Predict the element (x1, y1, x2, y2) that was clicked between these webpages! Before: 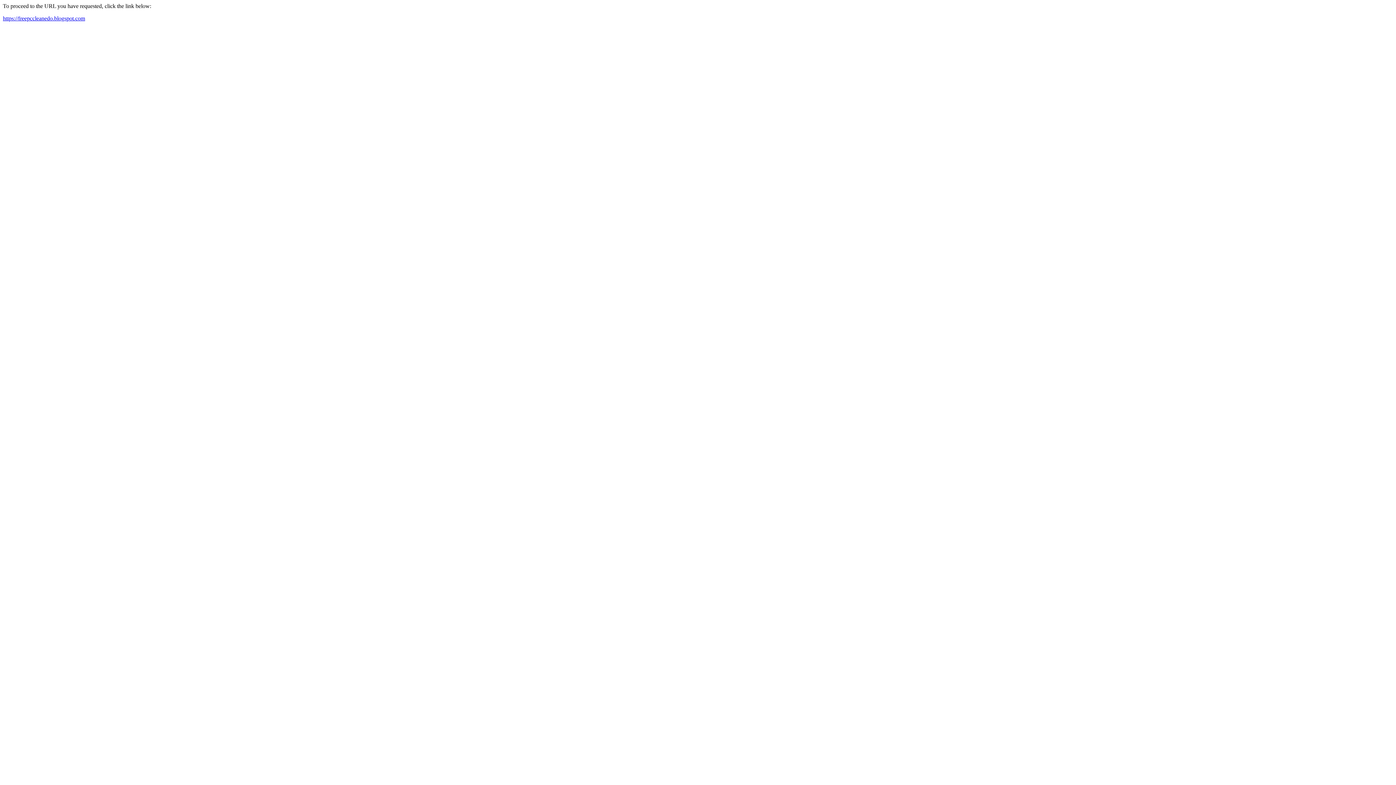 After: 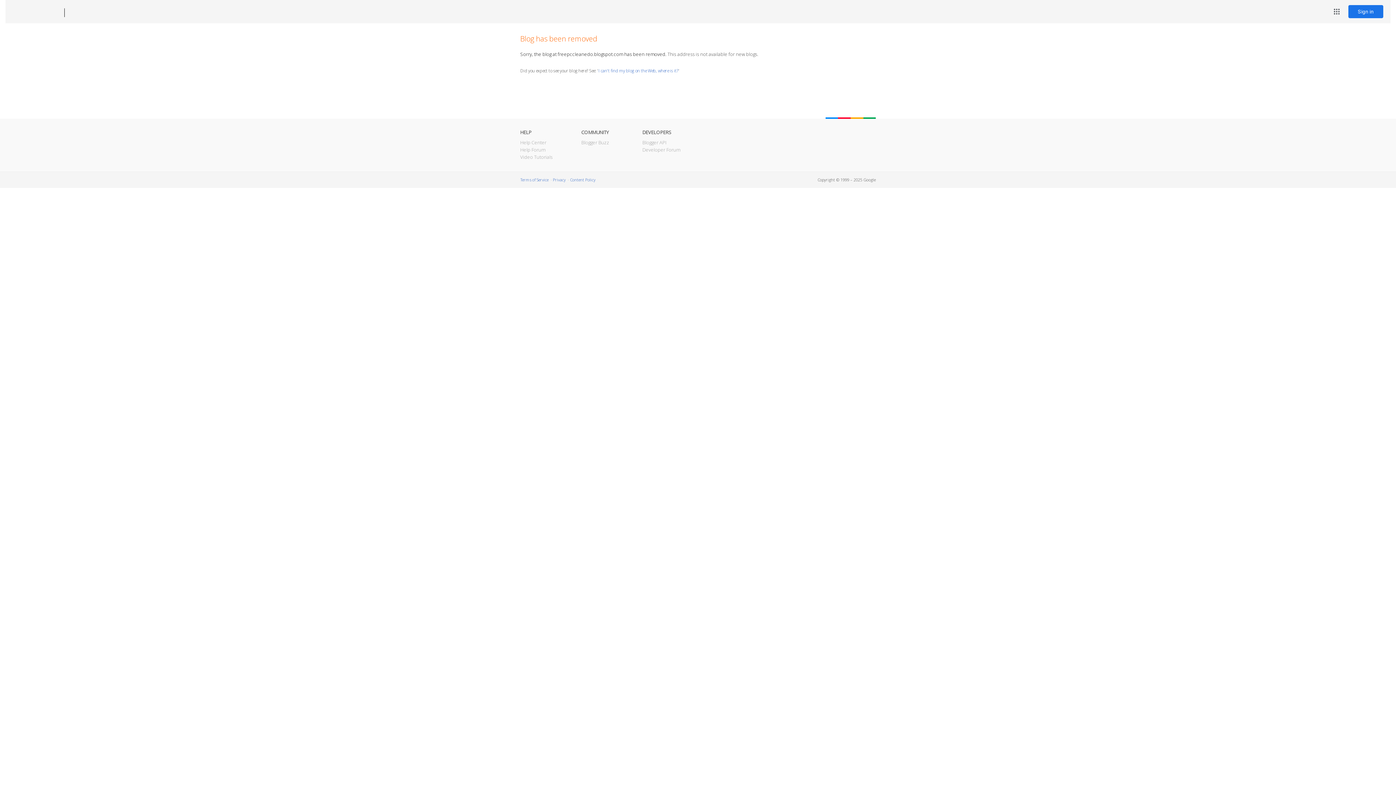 Action: label: https://freepccleanedo.blogspot.com bbox: (2, 15, 85, 21)